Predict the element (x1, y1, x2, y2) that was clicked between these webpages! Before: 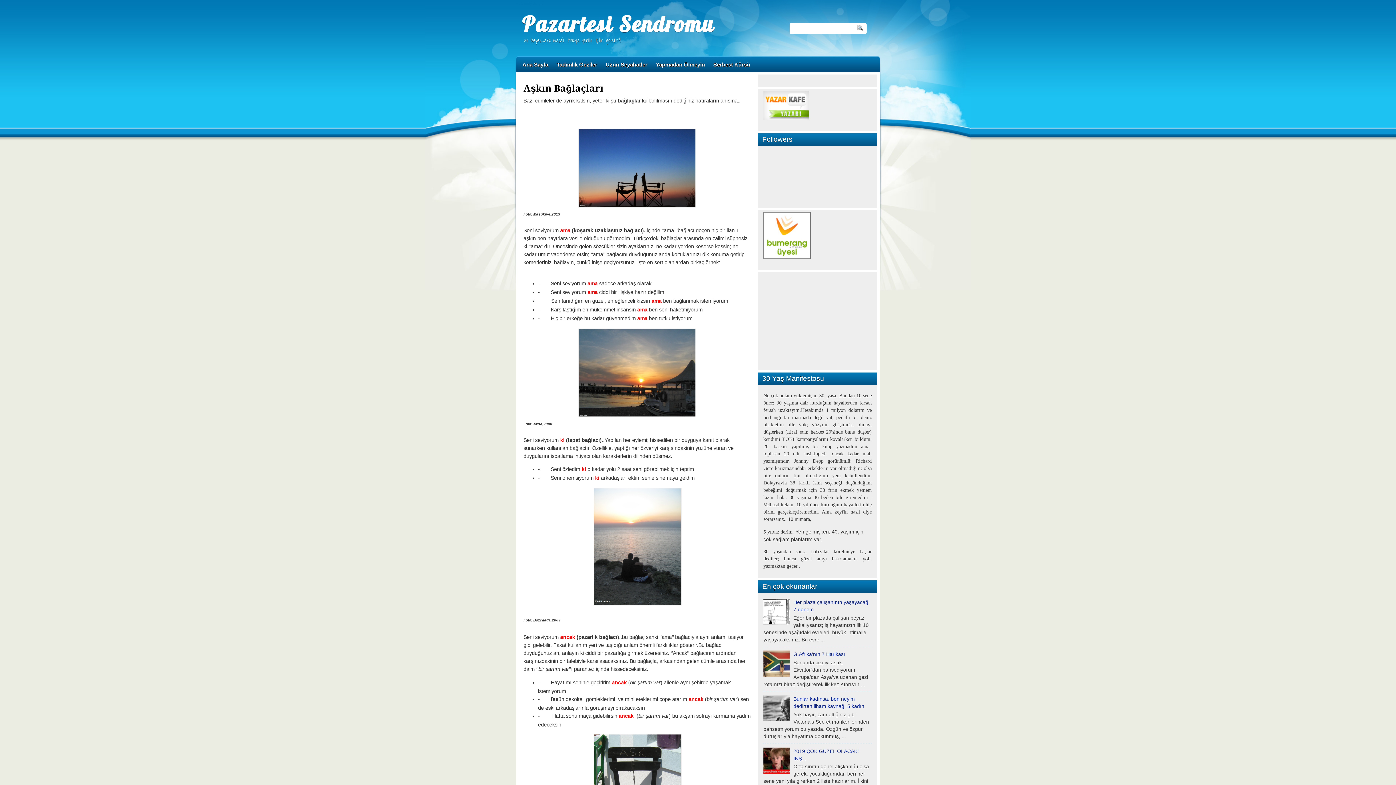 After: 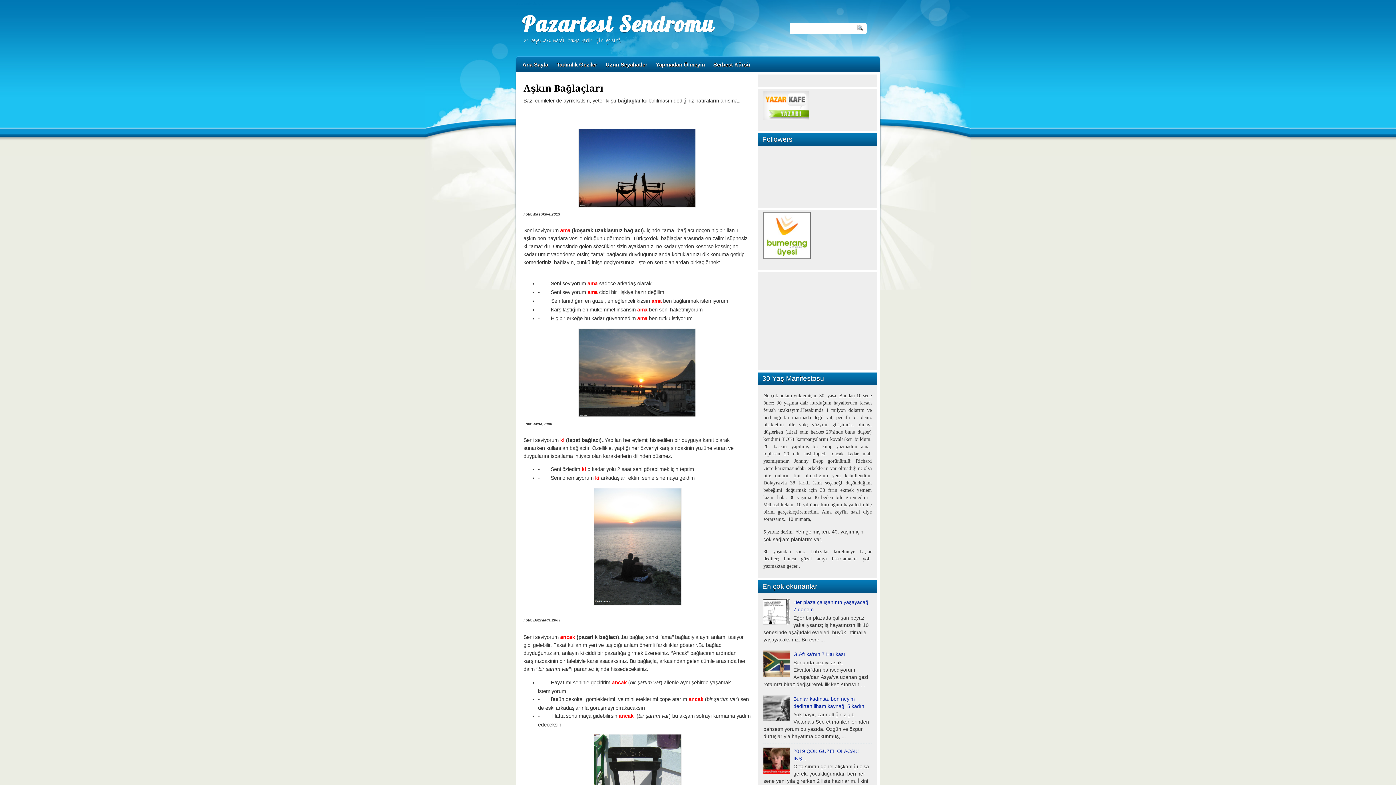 Action: bbox: (763, 254, 810, 260)